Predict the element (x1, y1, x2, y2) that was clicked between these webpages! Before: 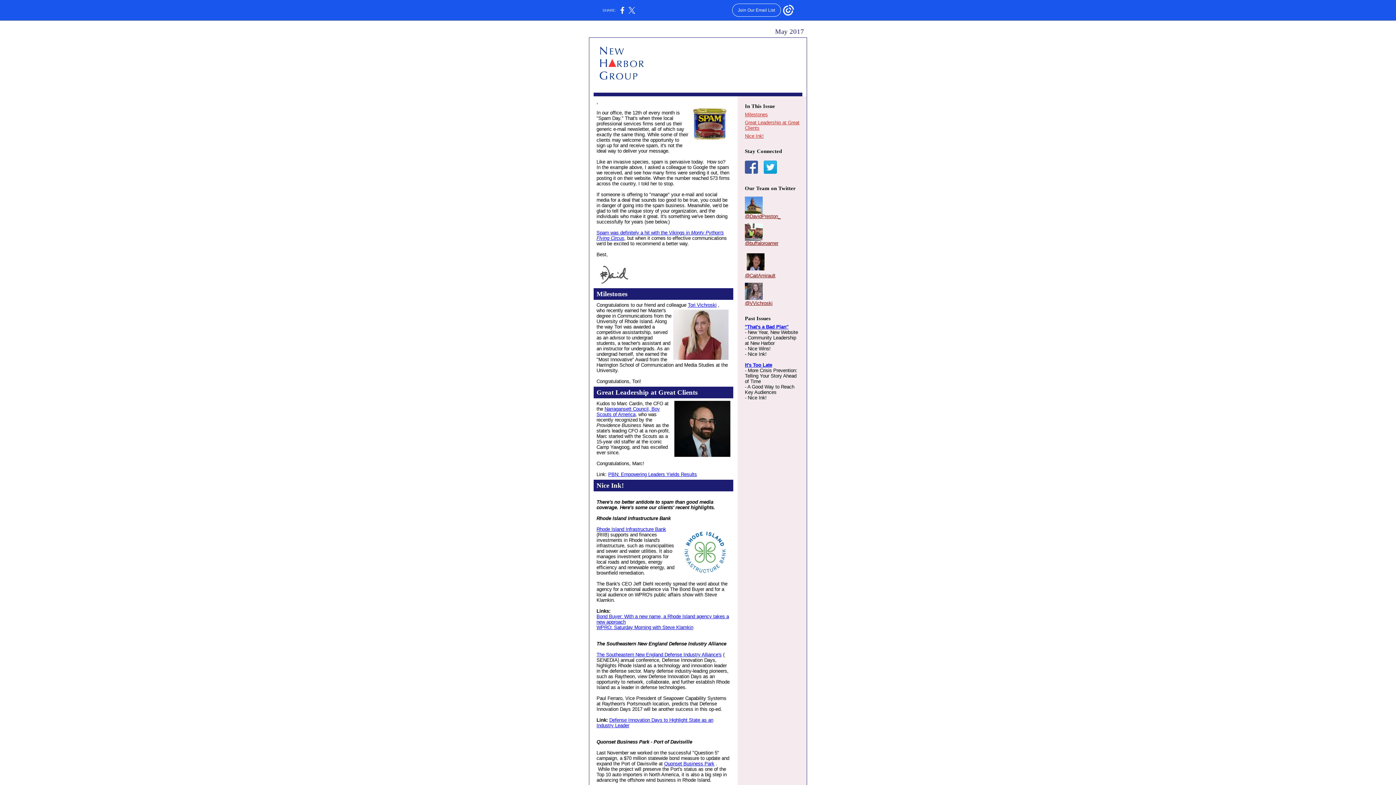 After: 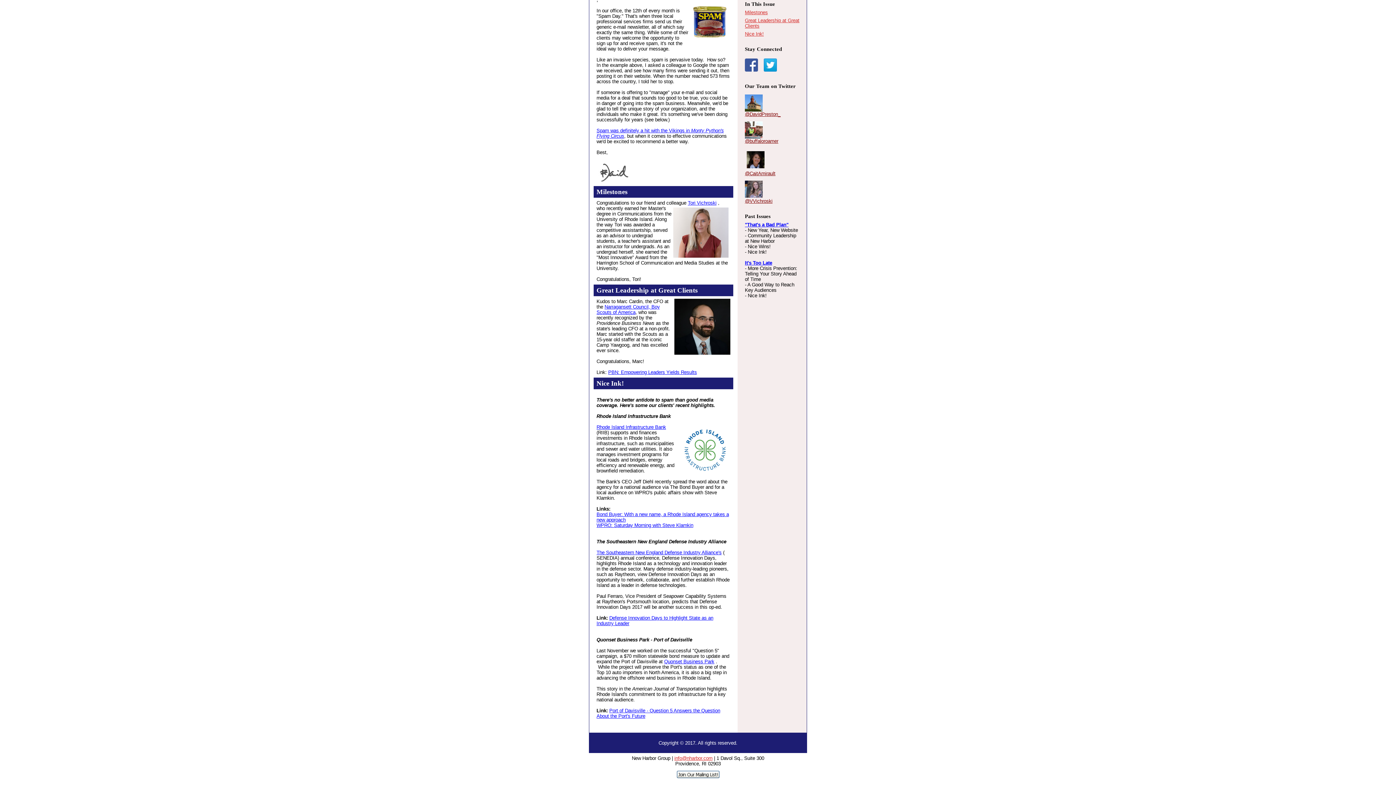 Action: label: Nice Ink! bbox: (745, 133, 764, 138)